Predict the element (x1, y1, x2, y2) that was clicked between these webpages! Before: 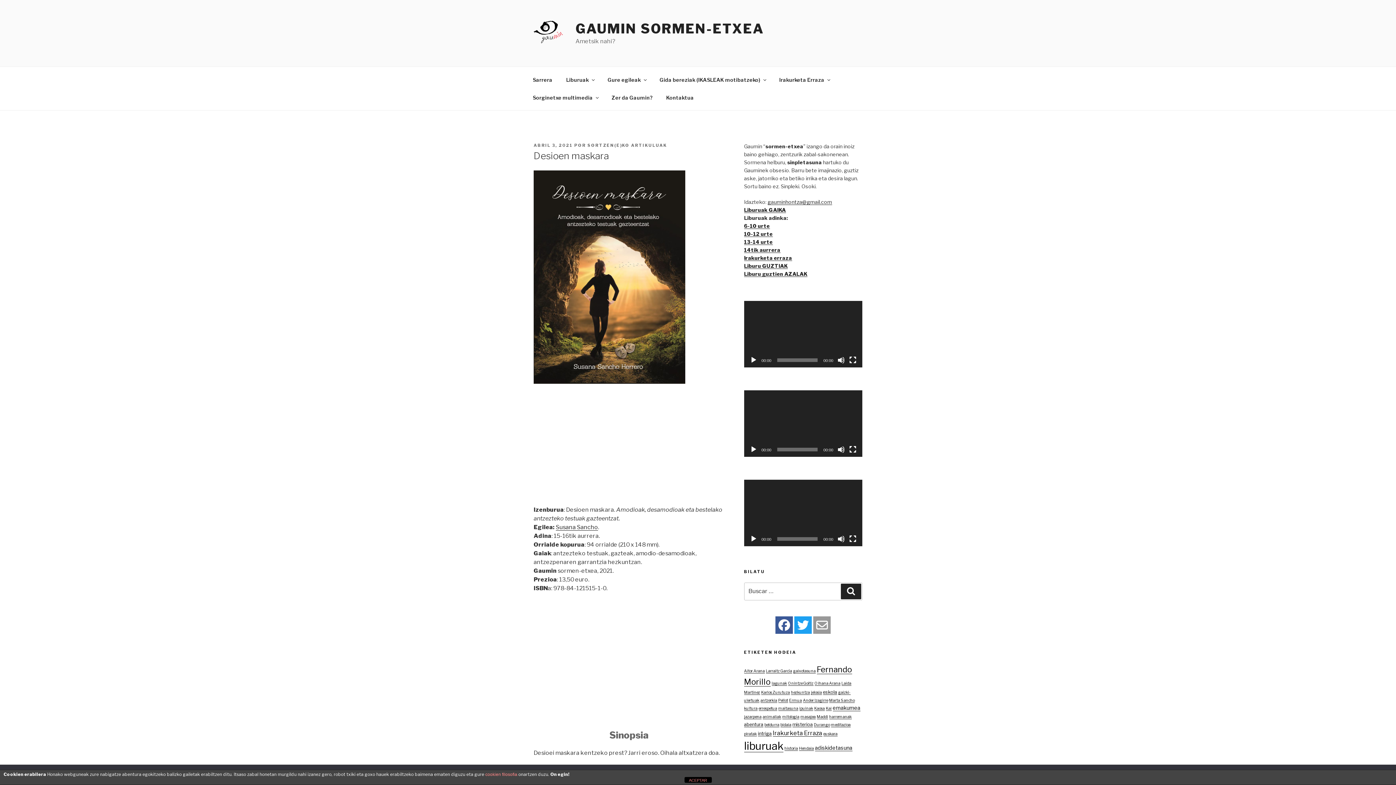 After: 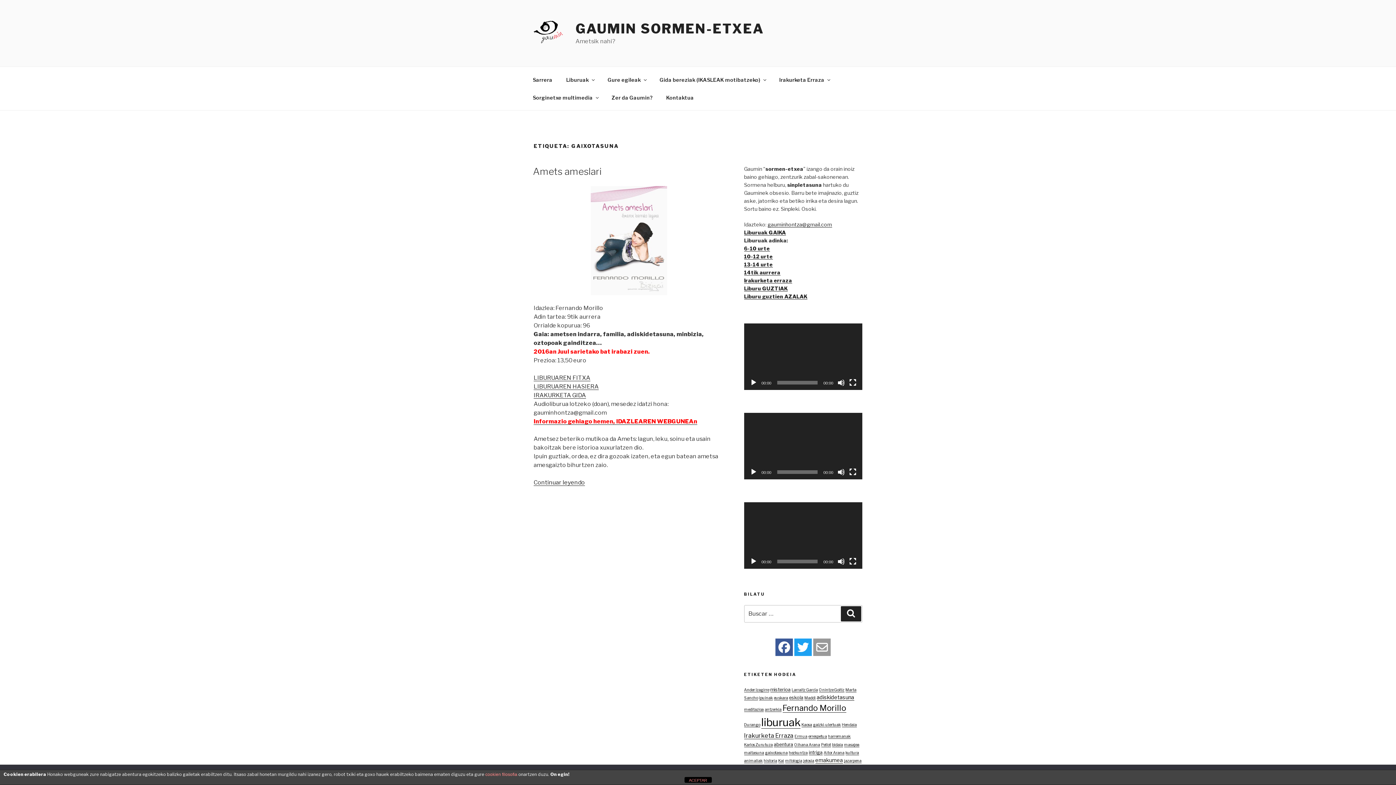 Action: bbox: (793, 668, 815, 673) label: gaixotasuna